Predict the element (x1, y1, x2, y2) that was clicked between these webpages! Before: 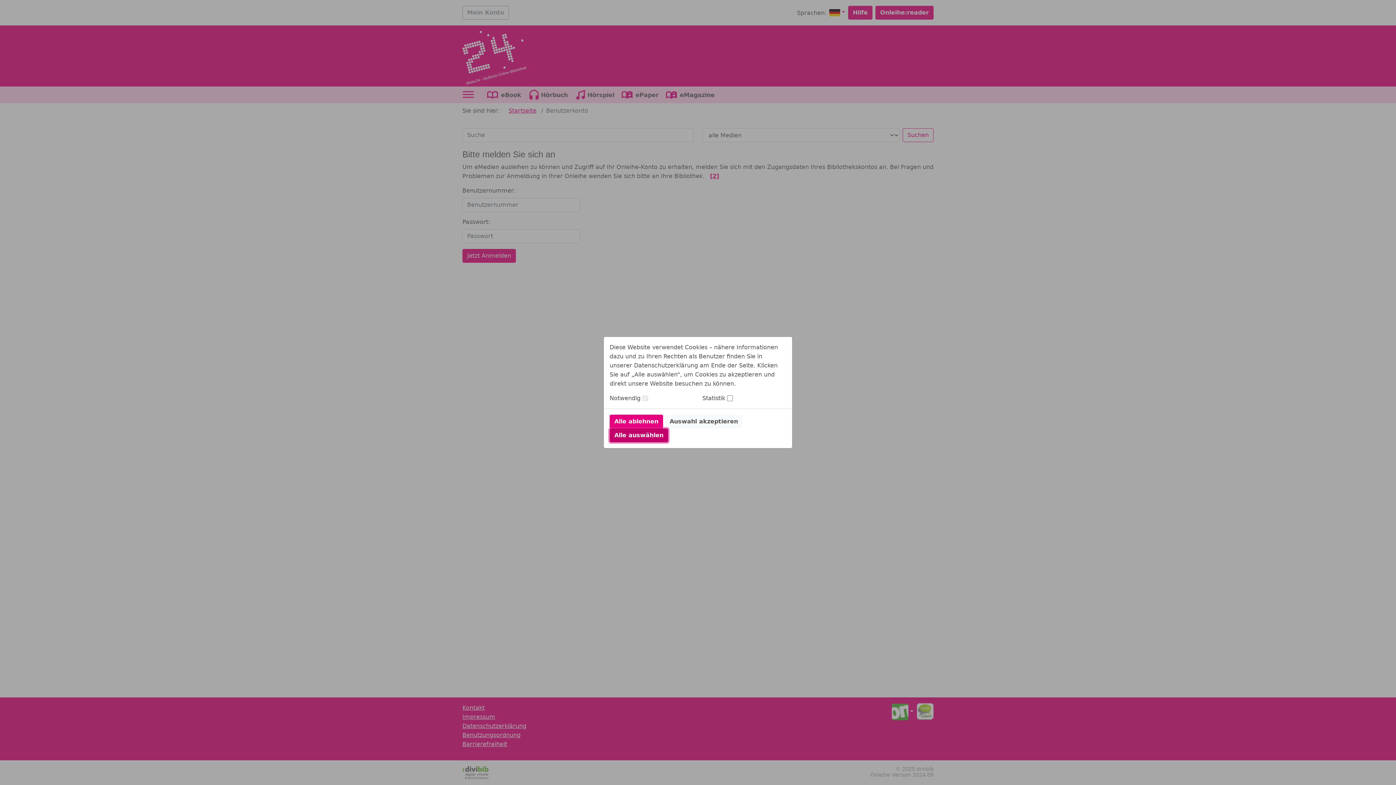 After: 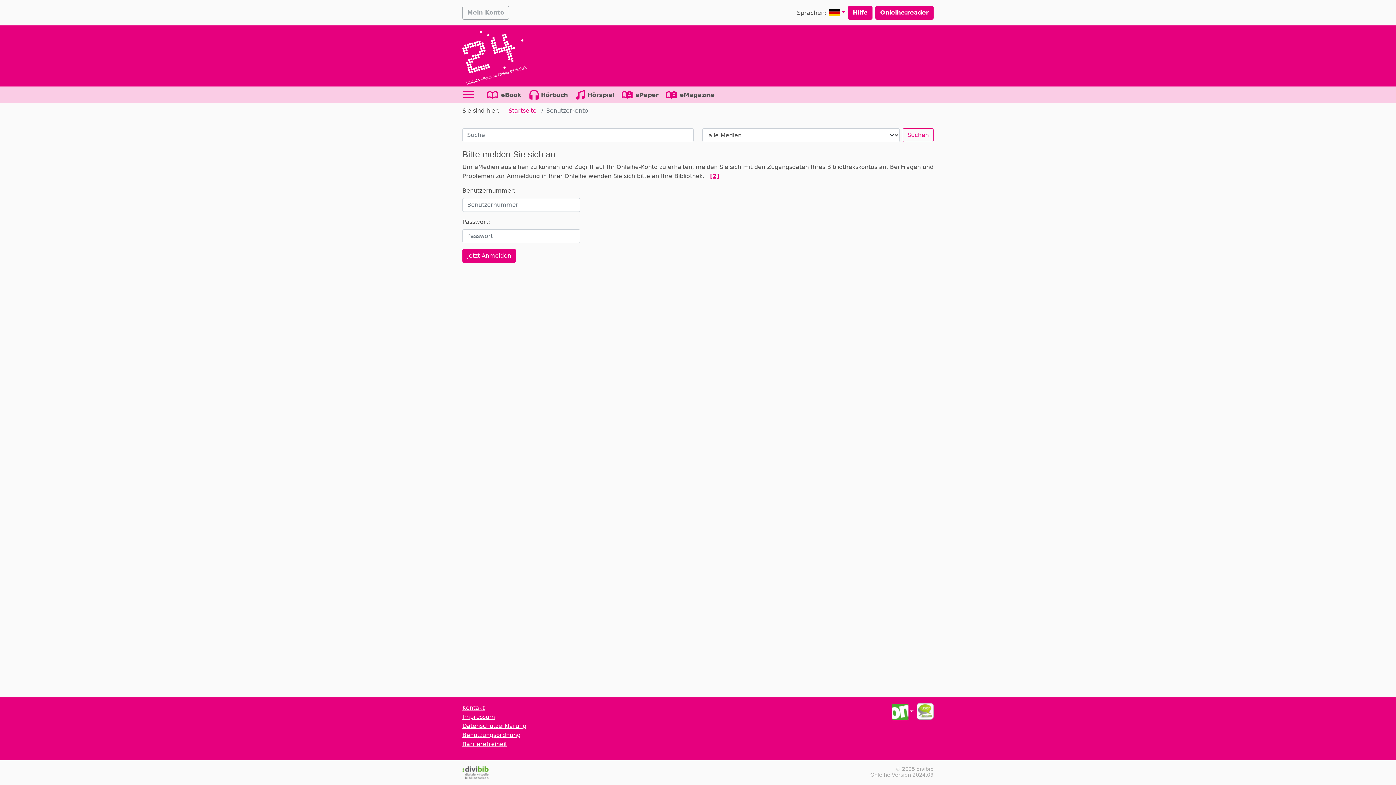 Action: bbox: (609, 428, 668, 442) label: Alle auswählen